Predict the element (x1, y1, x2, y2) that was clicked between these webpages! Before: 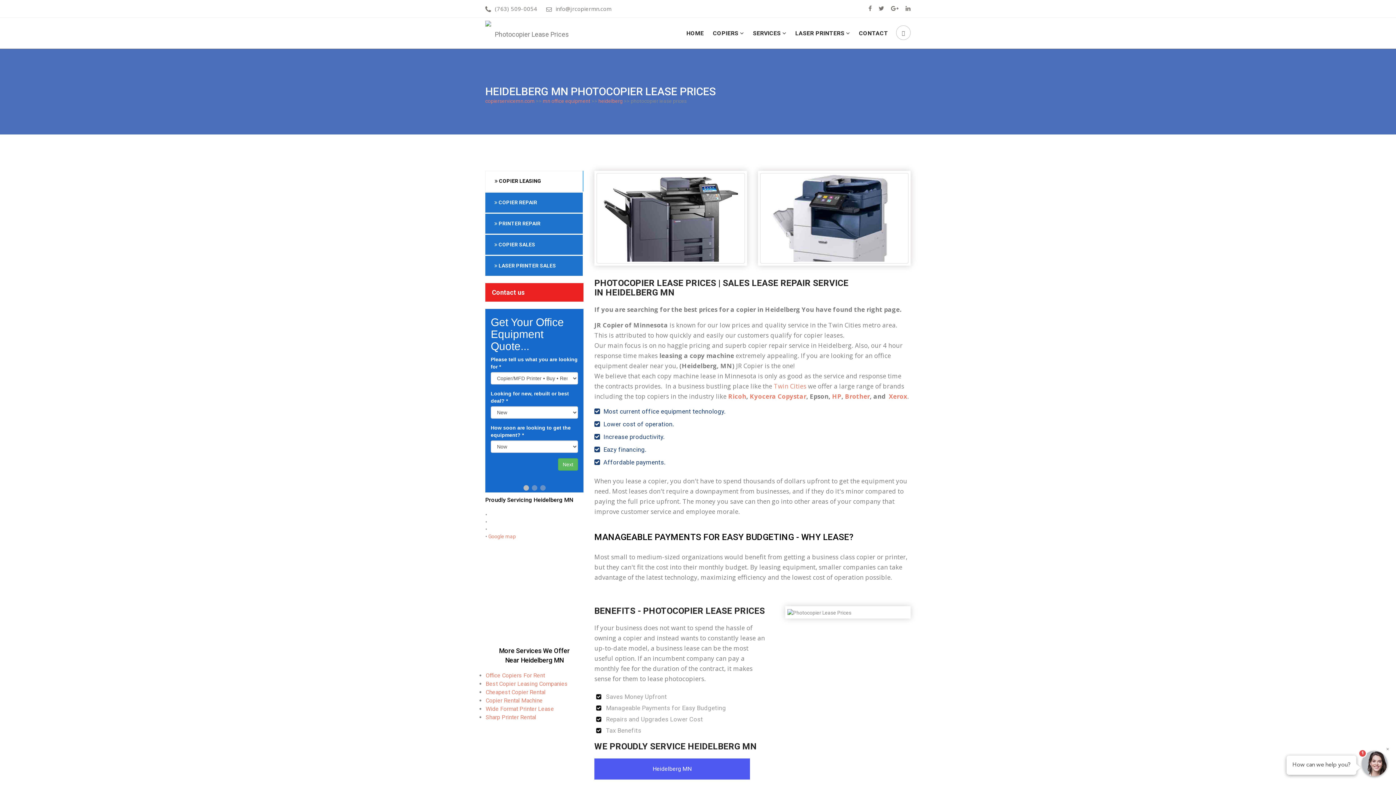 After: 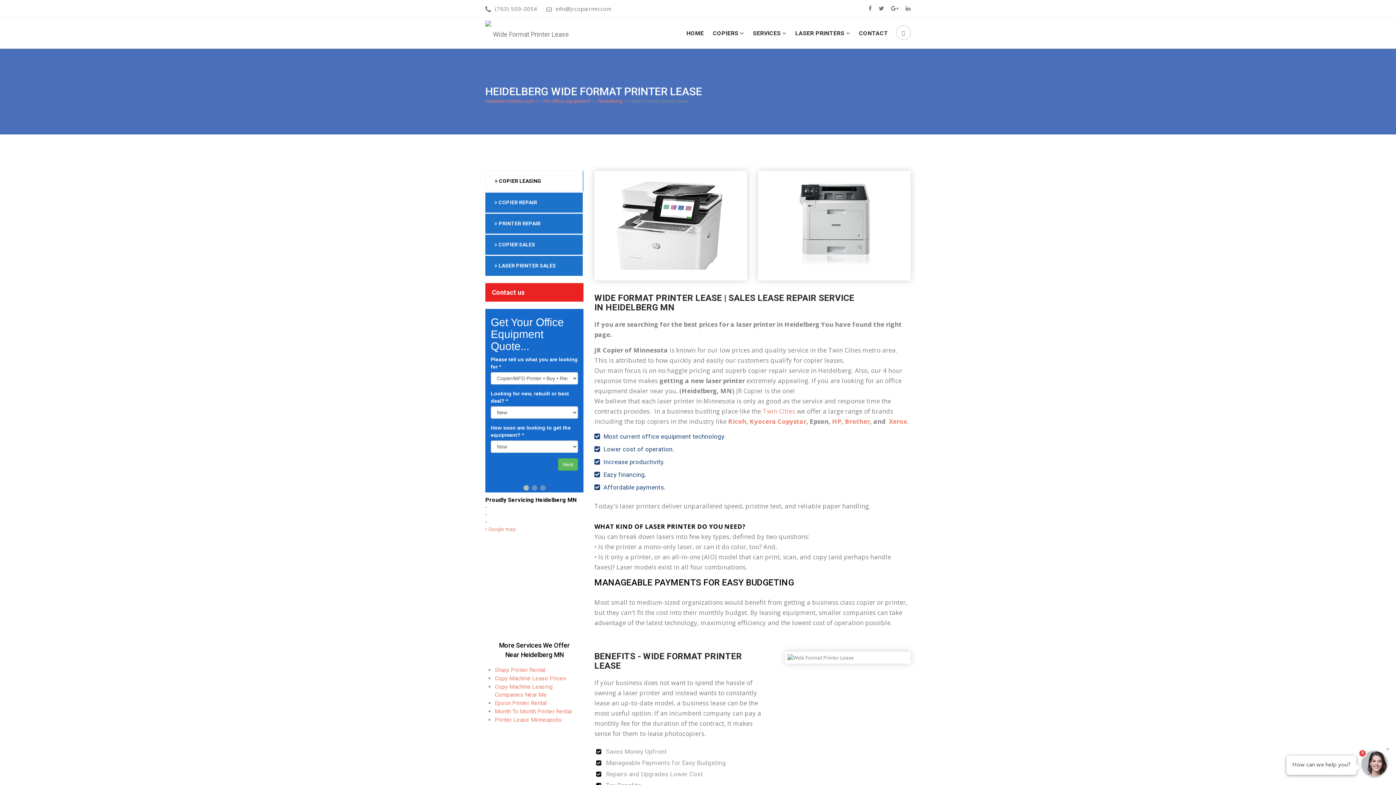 Action: bbox: (485, 705, 554, 712) label: Wide Format Printer Lease